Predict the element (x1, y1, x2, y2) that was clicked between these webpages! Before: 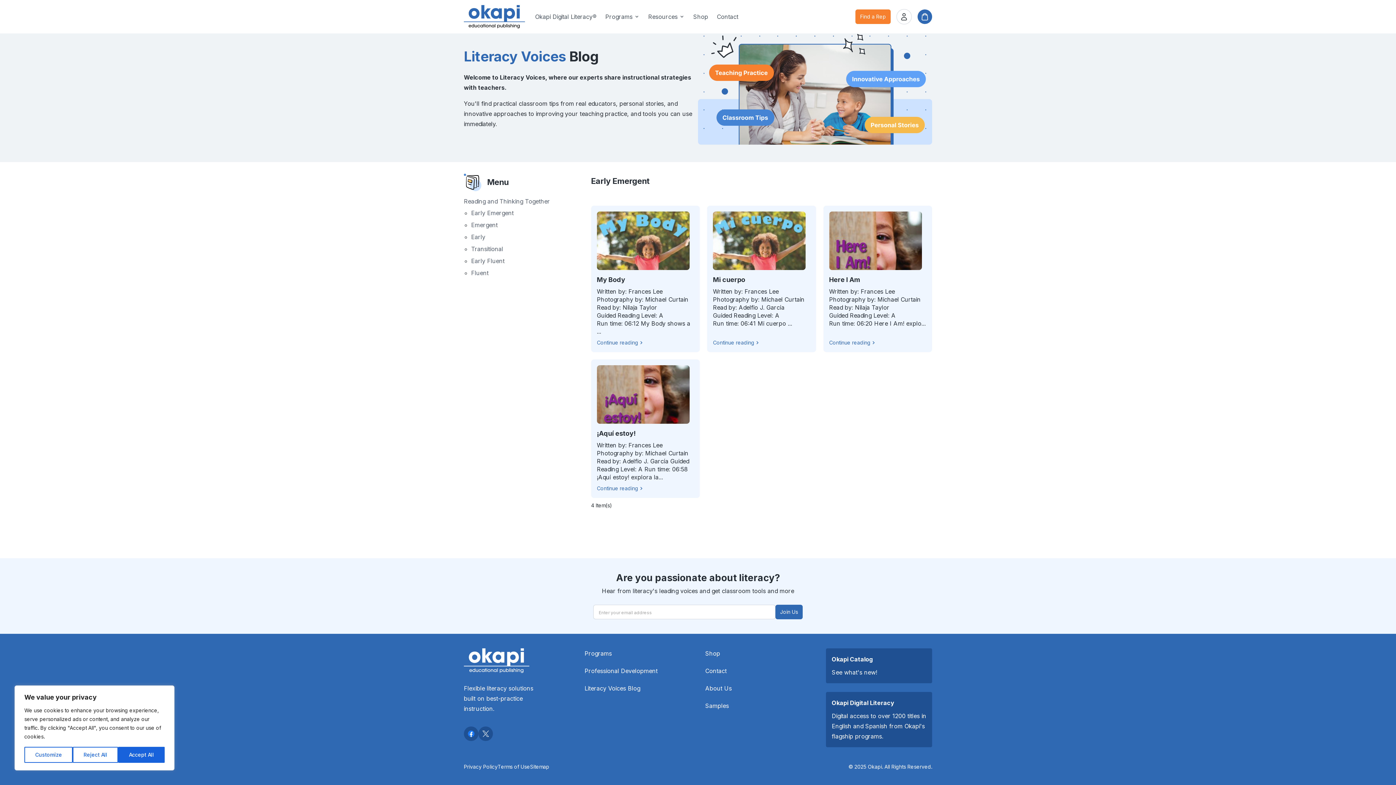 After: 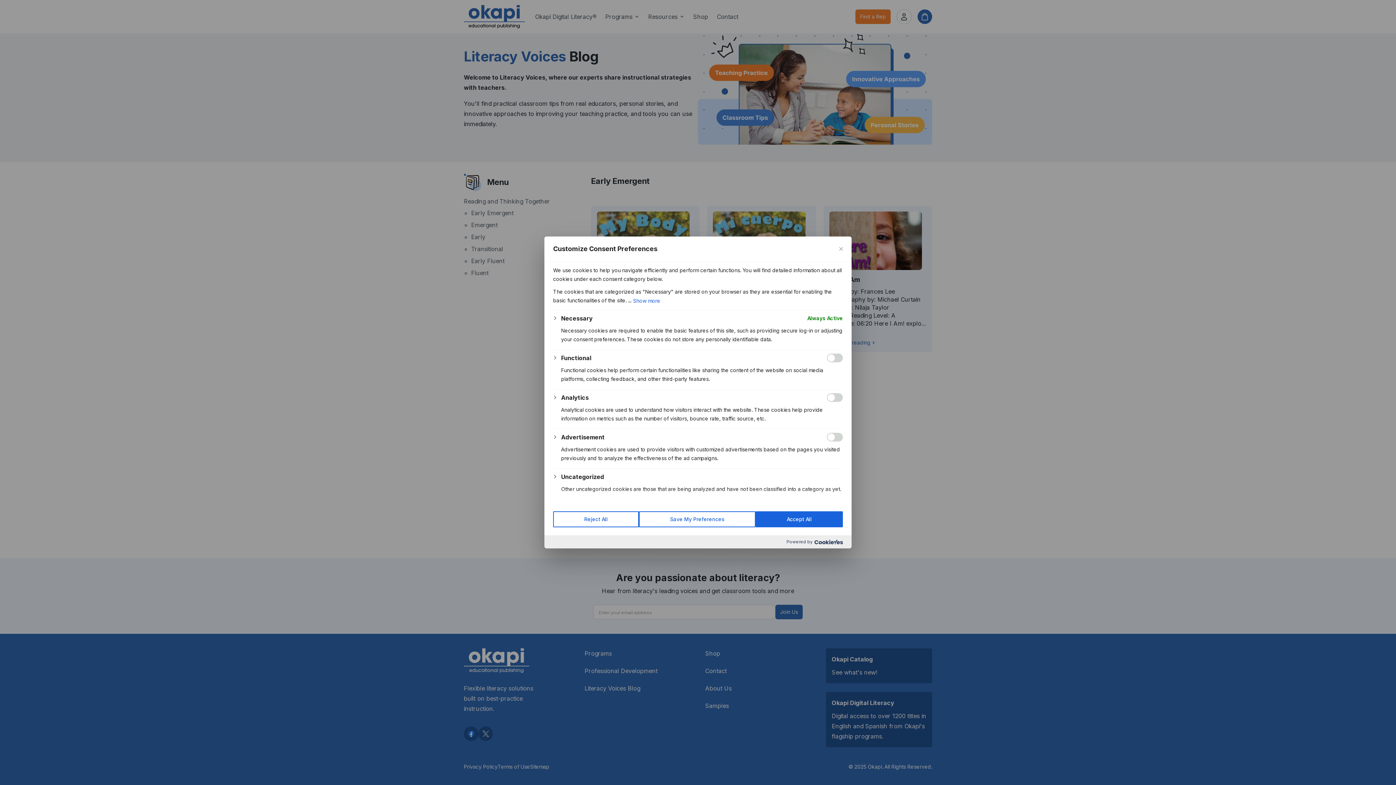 Action: label: Customize bbox: (24, 747, 72, 763)